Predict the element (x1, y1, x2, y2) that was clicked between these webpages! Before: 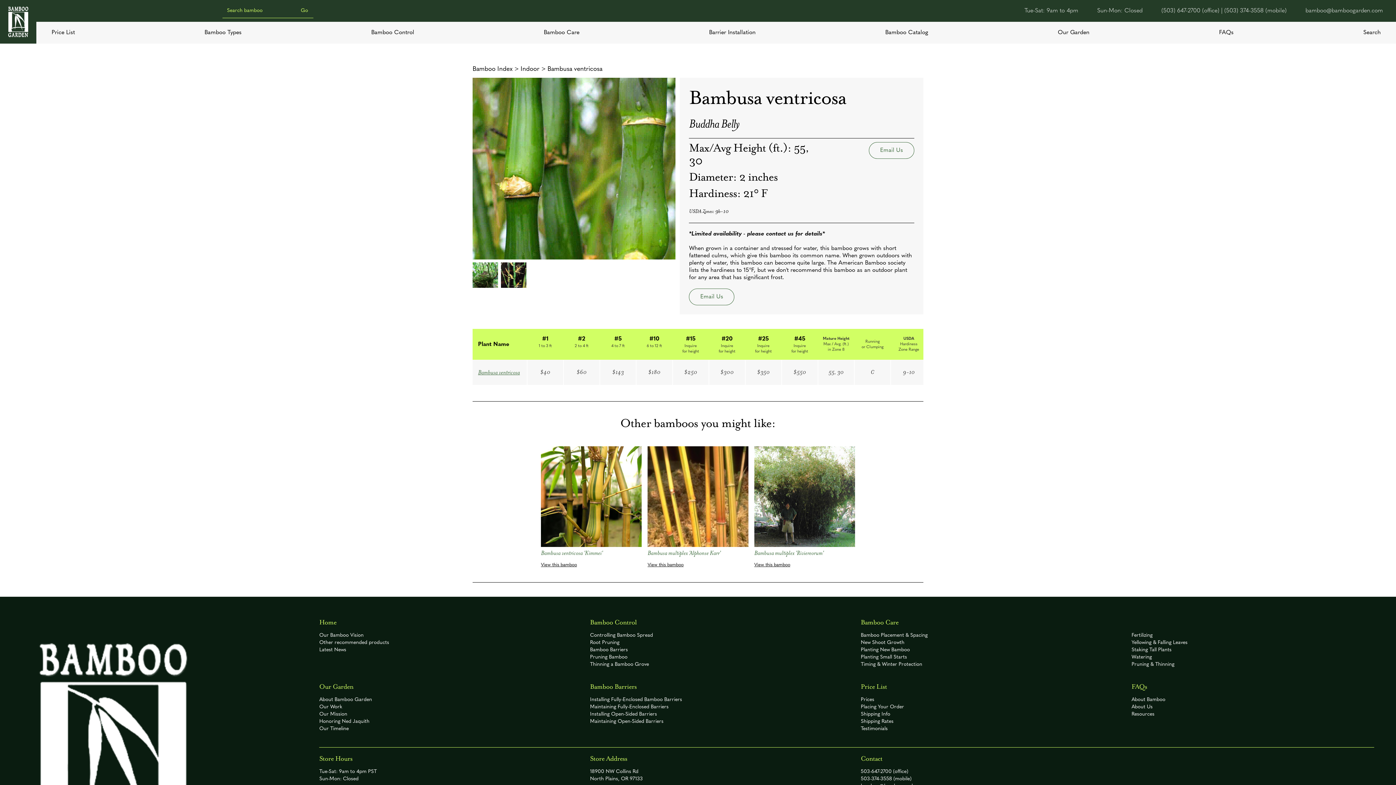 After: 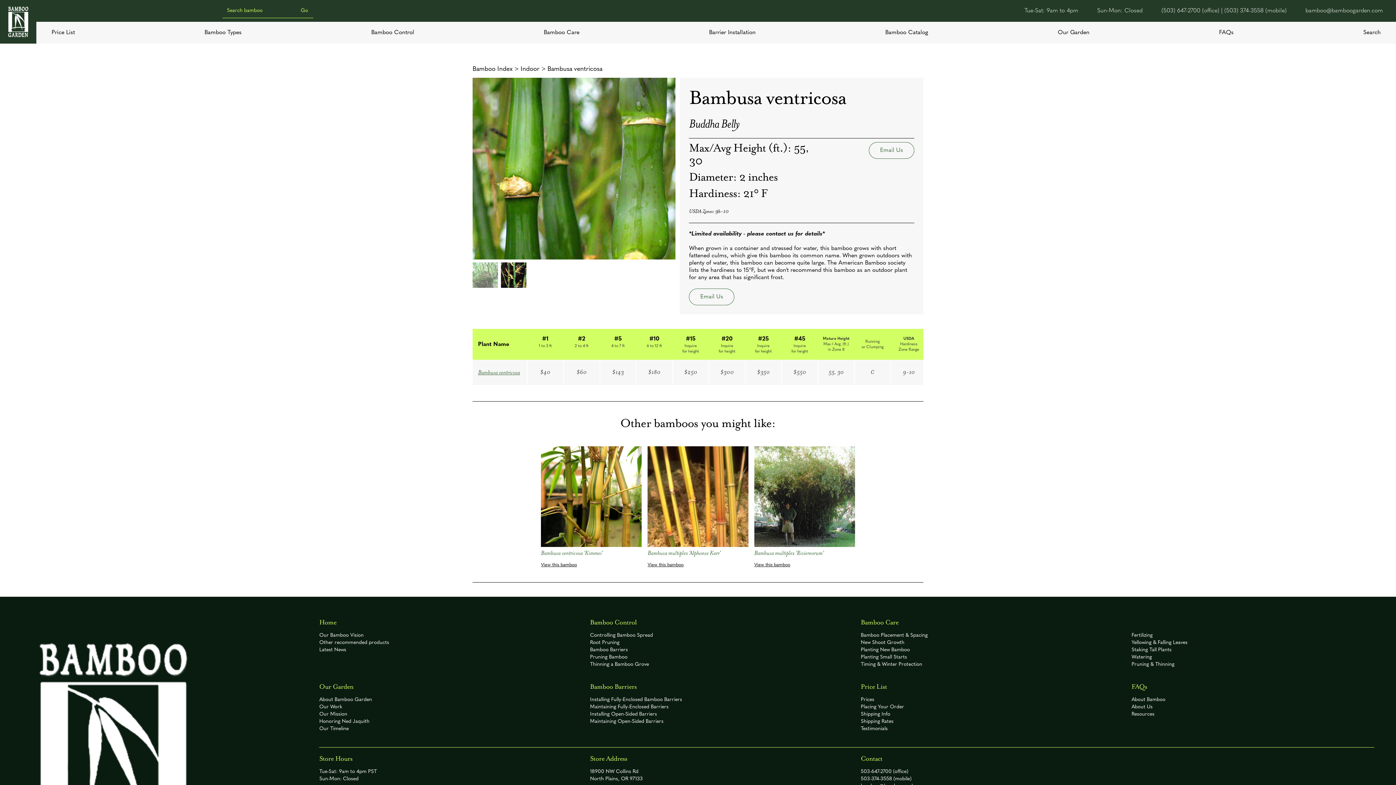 Action: bbox: (472, 262, 498, 288) label: open lightbox